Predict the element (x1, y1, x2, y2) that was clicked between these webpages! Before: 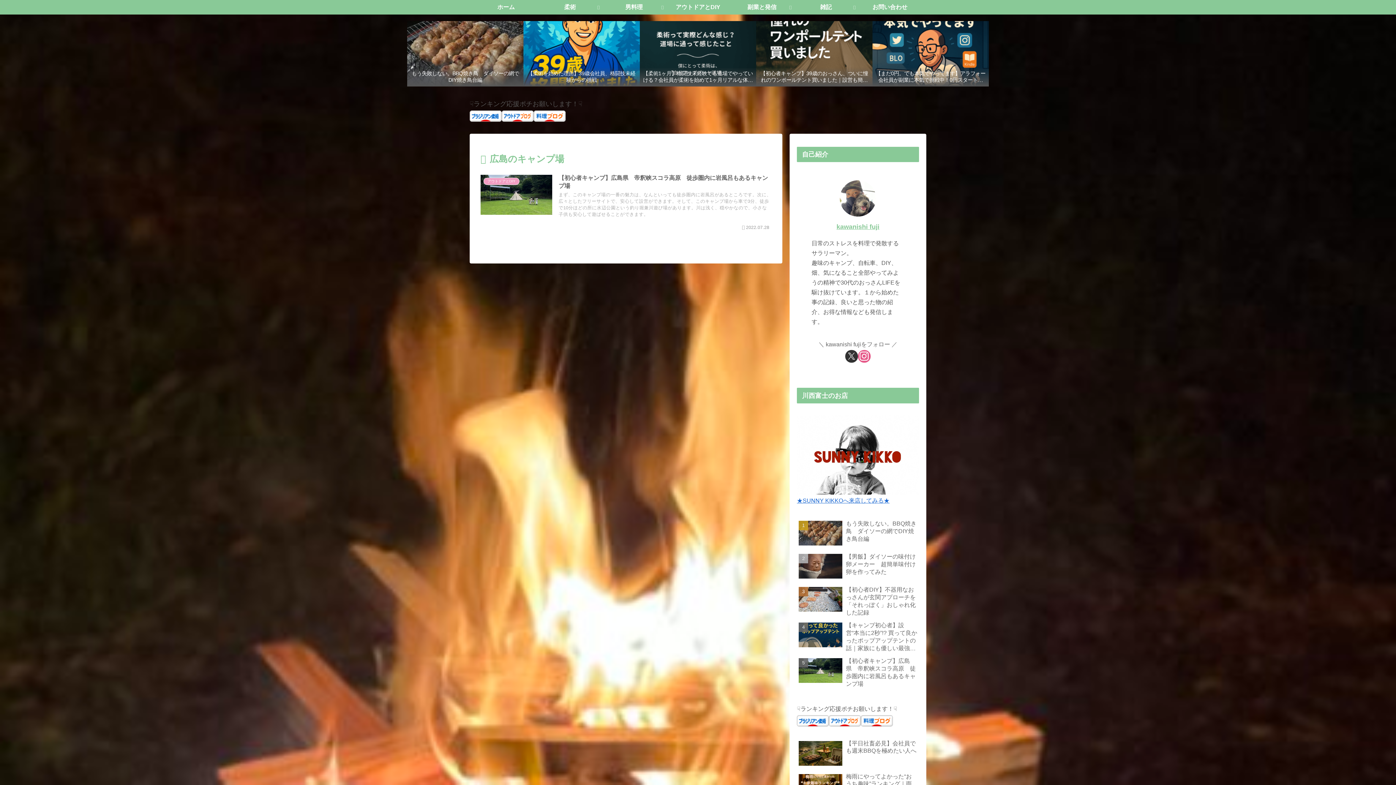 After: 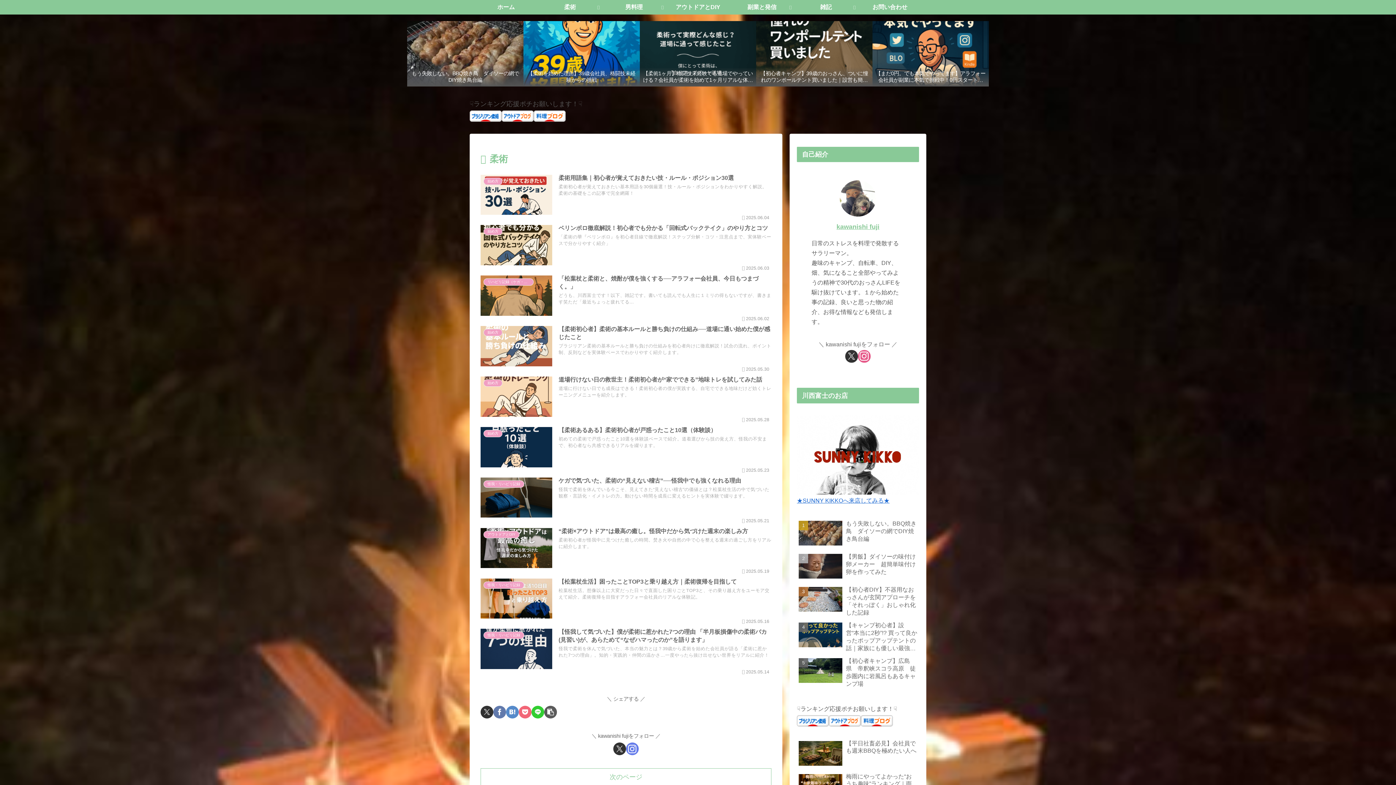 Action: label: 柔術 bbox: (538, 0, 602, 14)